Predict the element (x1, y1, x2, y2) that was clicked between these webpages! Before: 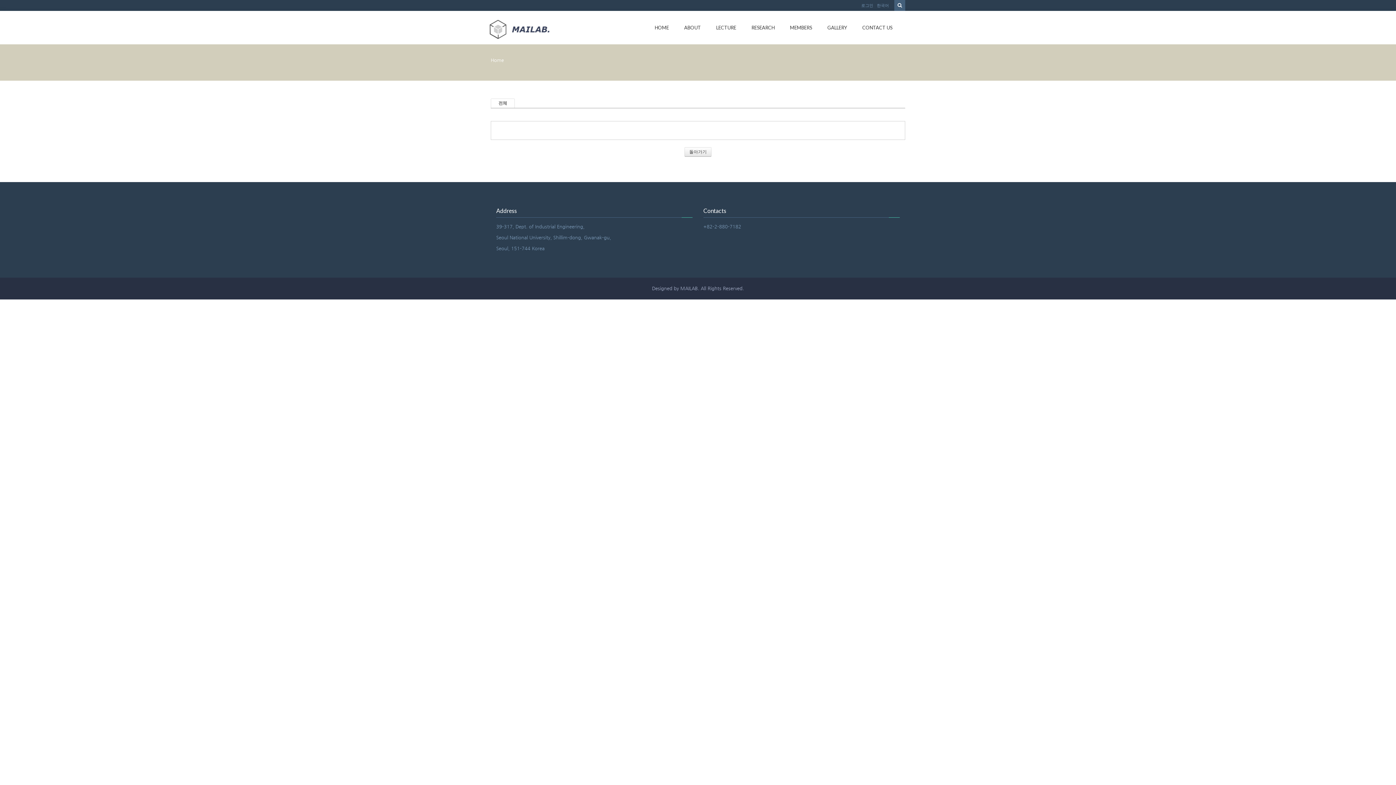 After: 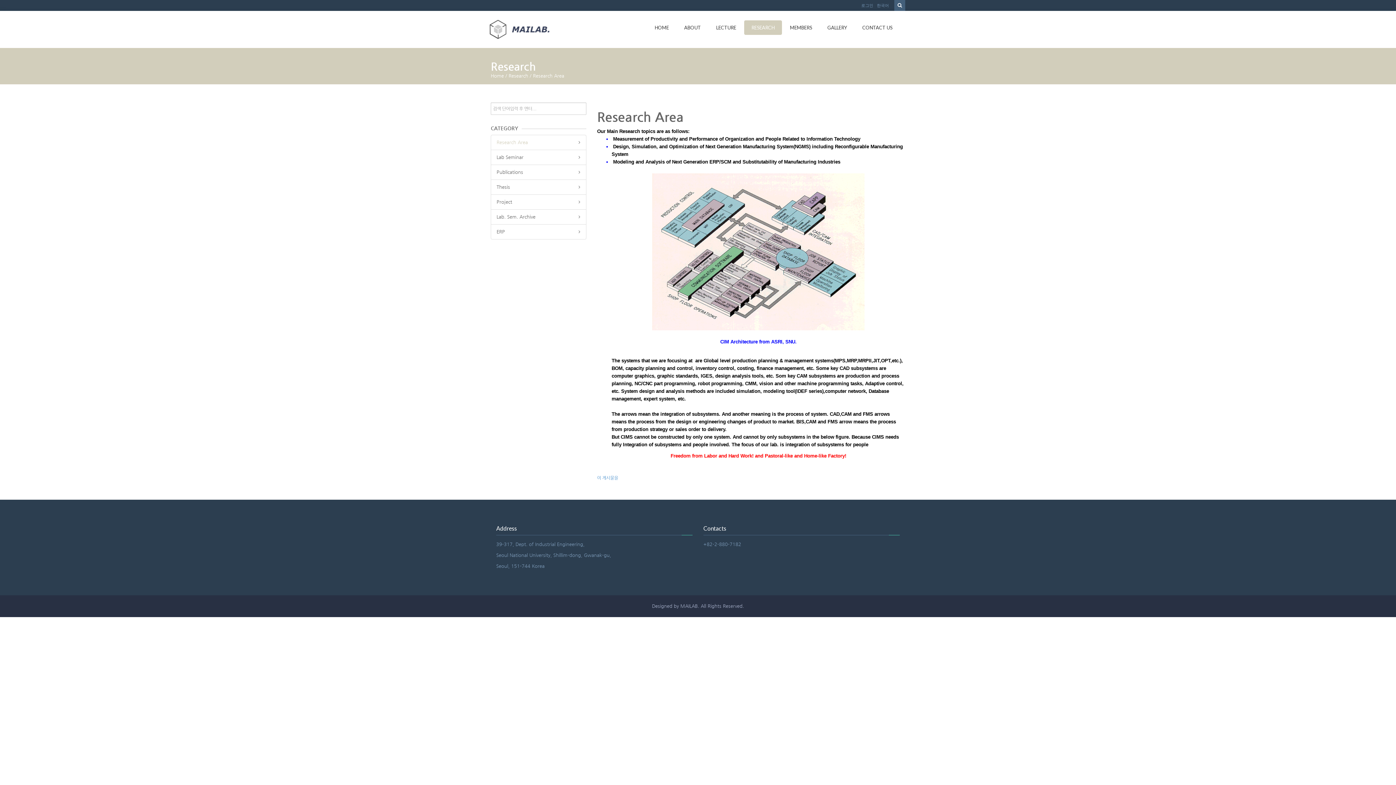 Action: bbox: (744, 20, 782, 34) label: RESEARCH